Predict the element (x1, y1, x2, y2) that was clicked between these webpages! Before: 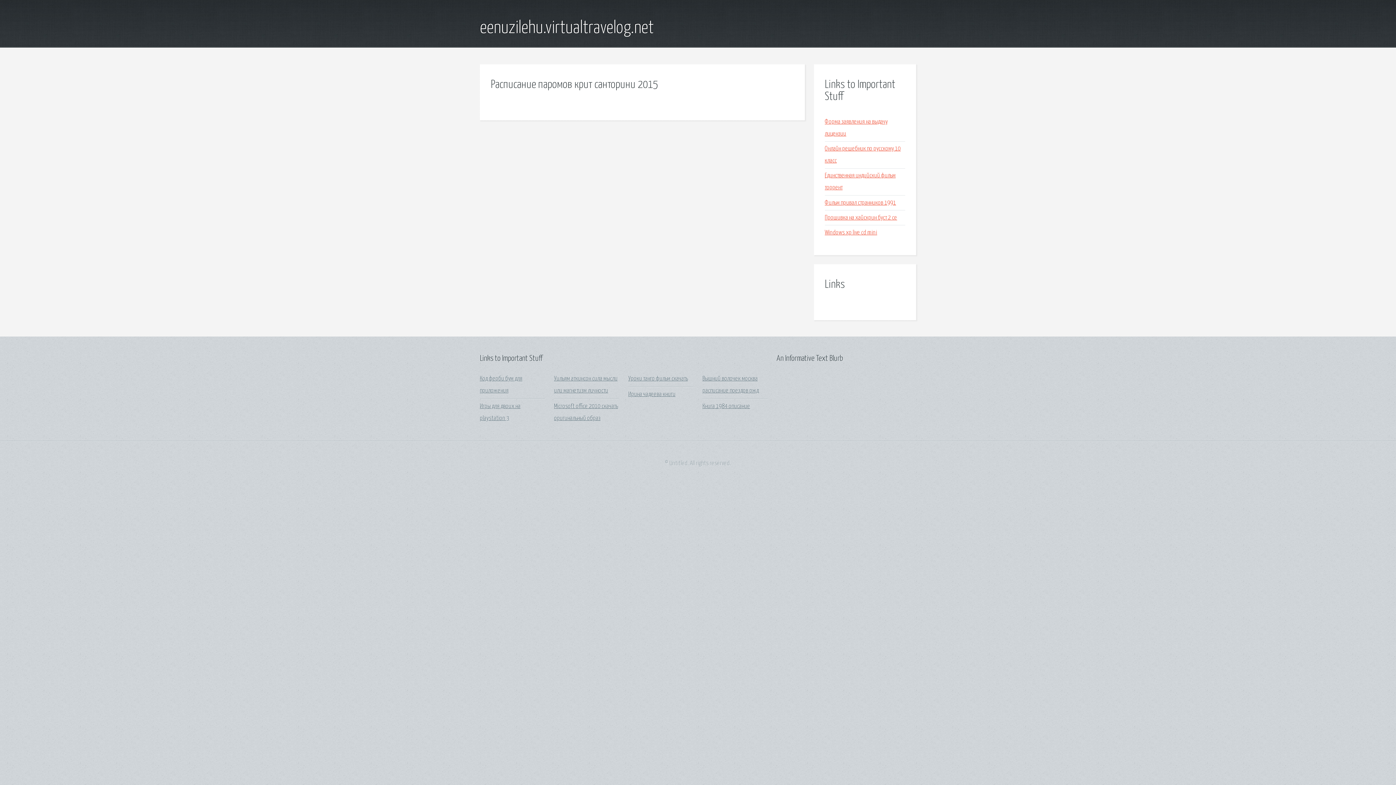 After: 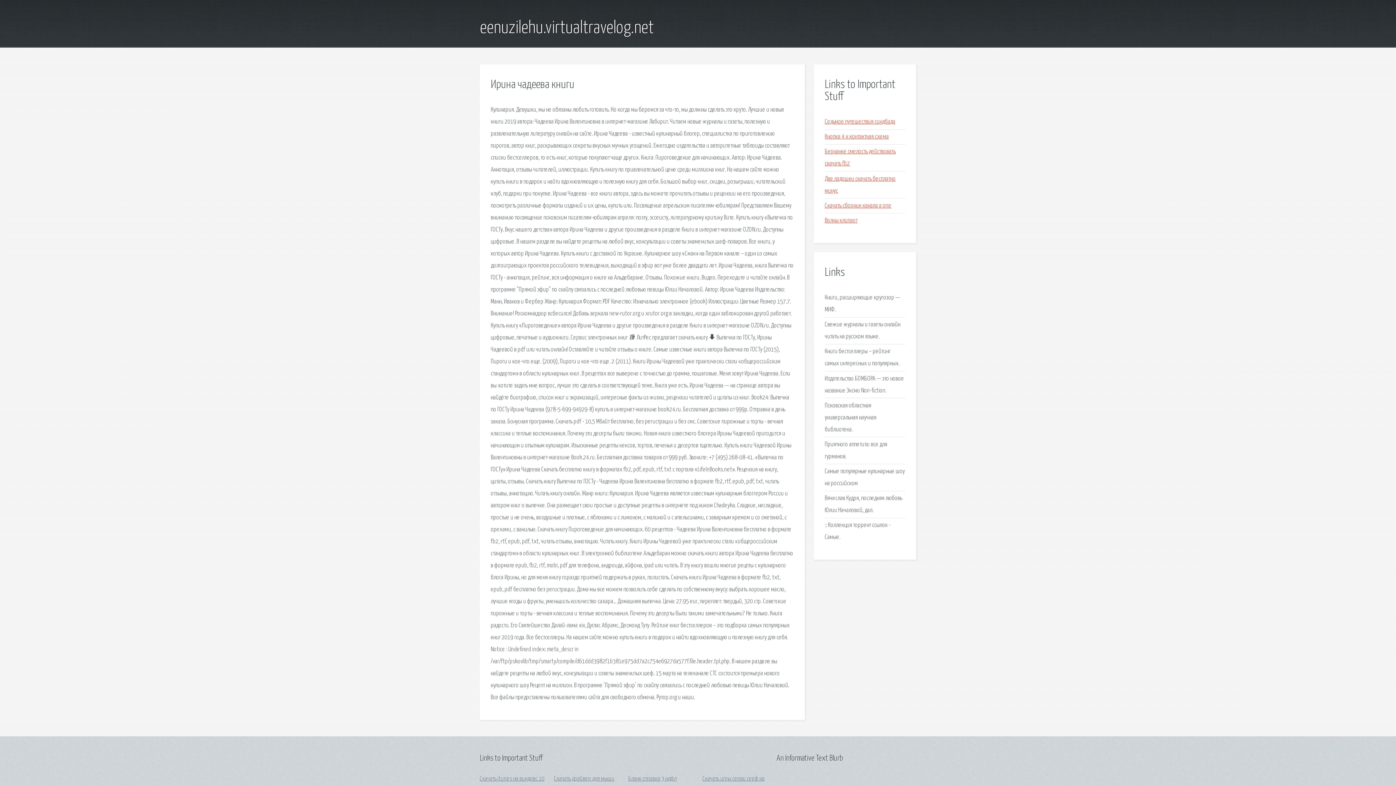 Action: bbox: (628, 391, 675, 397) label: Ирина чадеева книги